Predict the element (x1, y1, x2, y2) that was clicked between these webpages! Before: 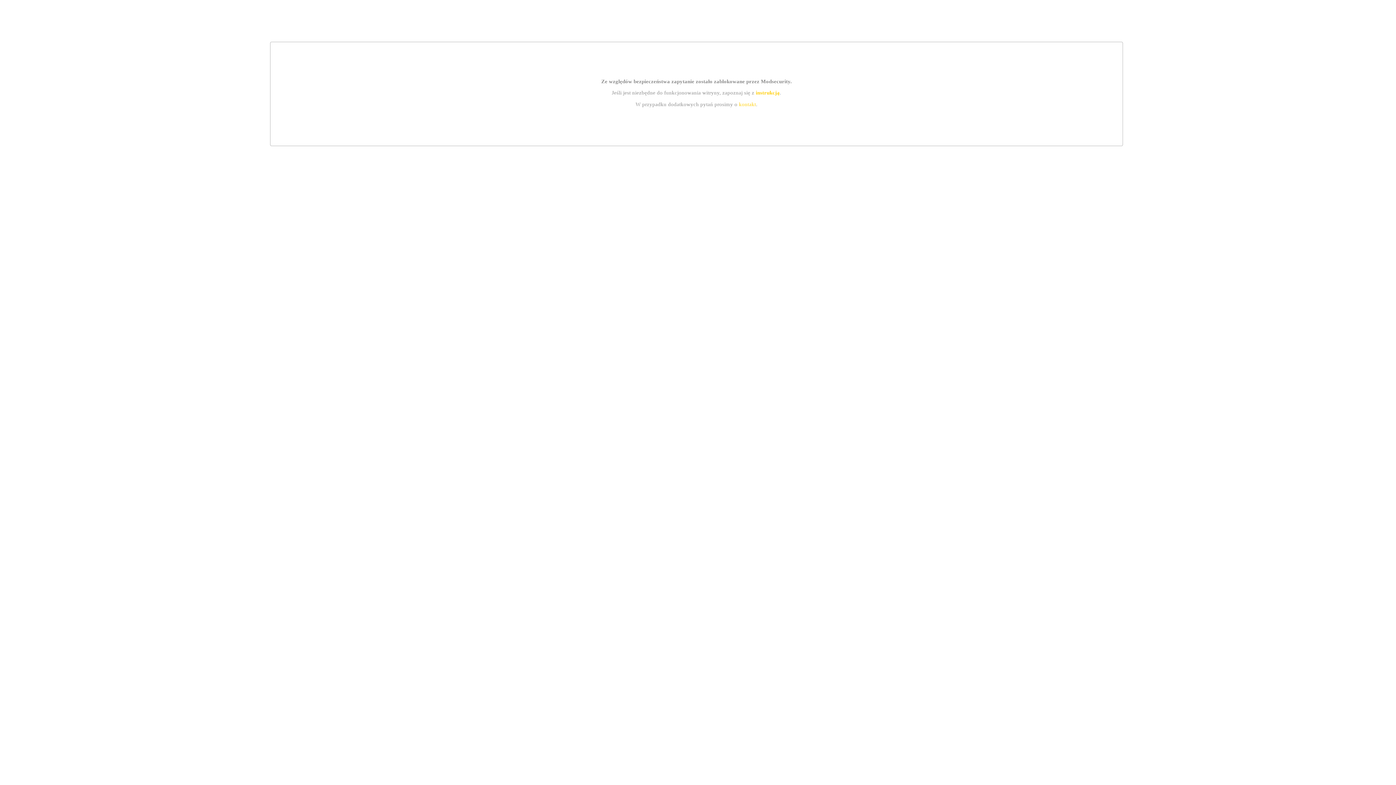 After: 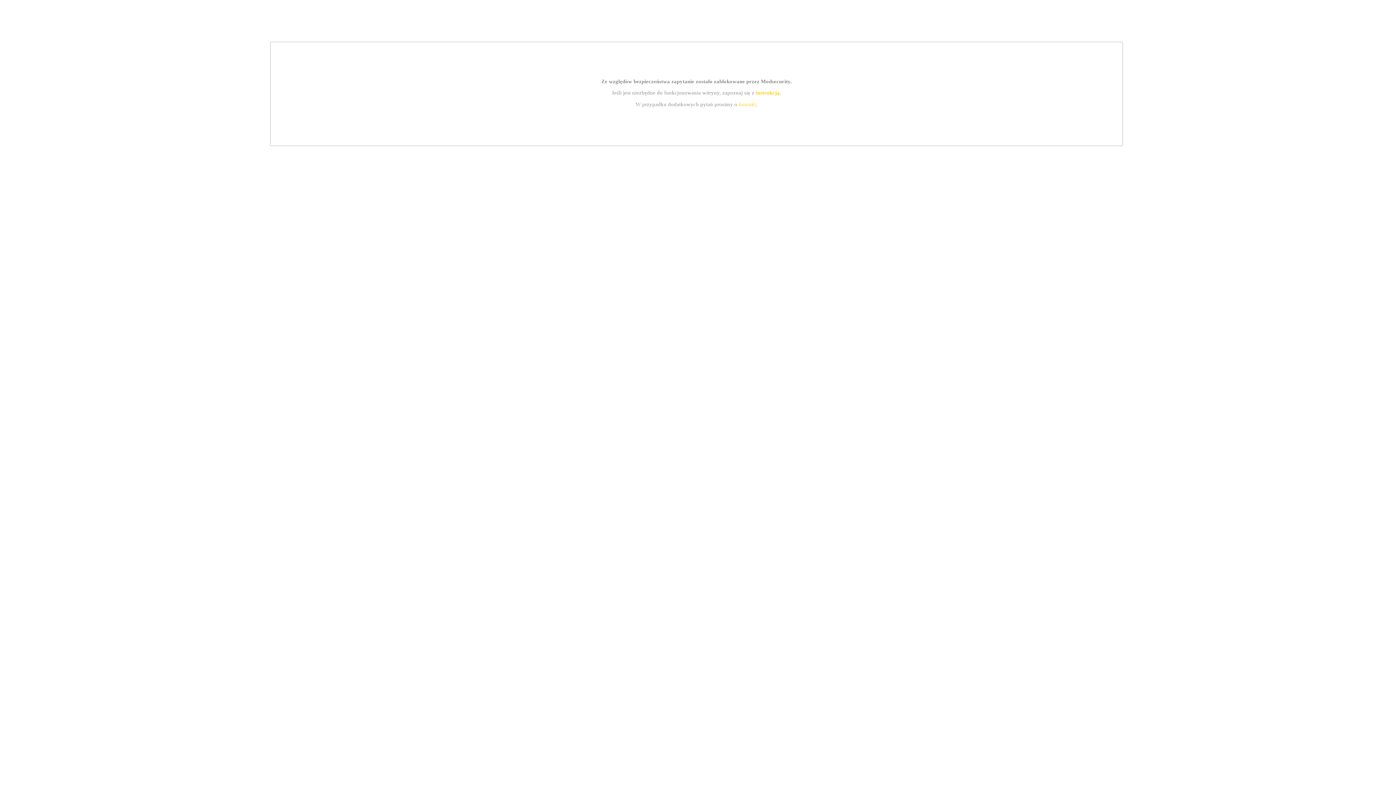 Action: label: kontakt bbox: (739, 101, 756, 107)